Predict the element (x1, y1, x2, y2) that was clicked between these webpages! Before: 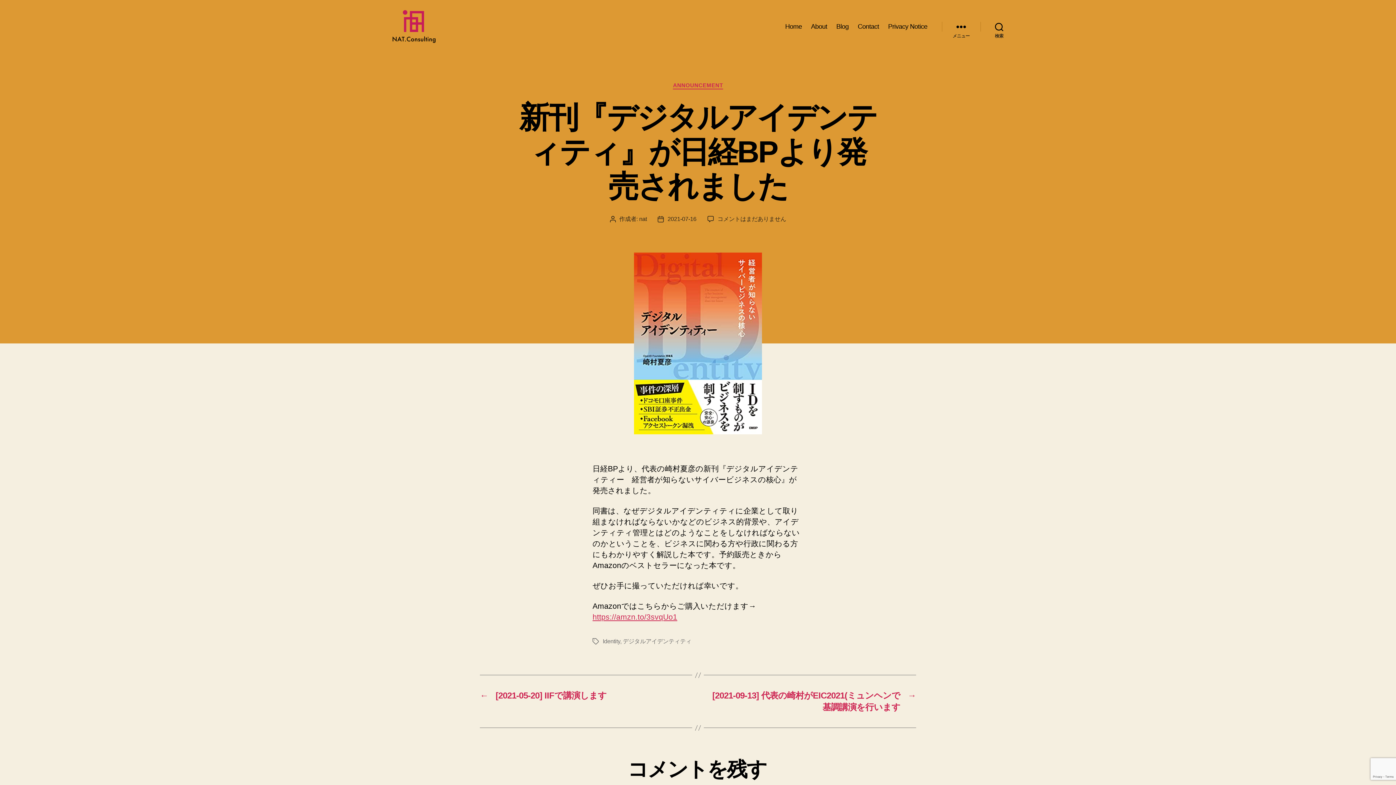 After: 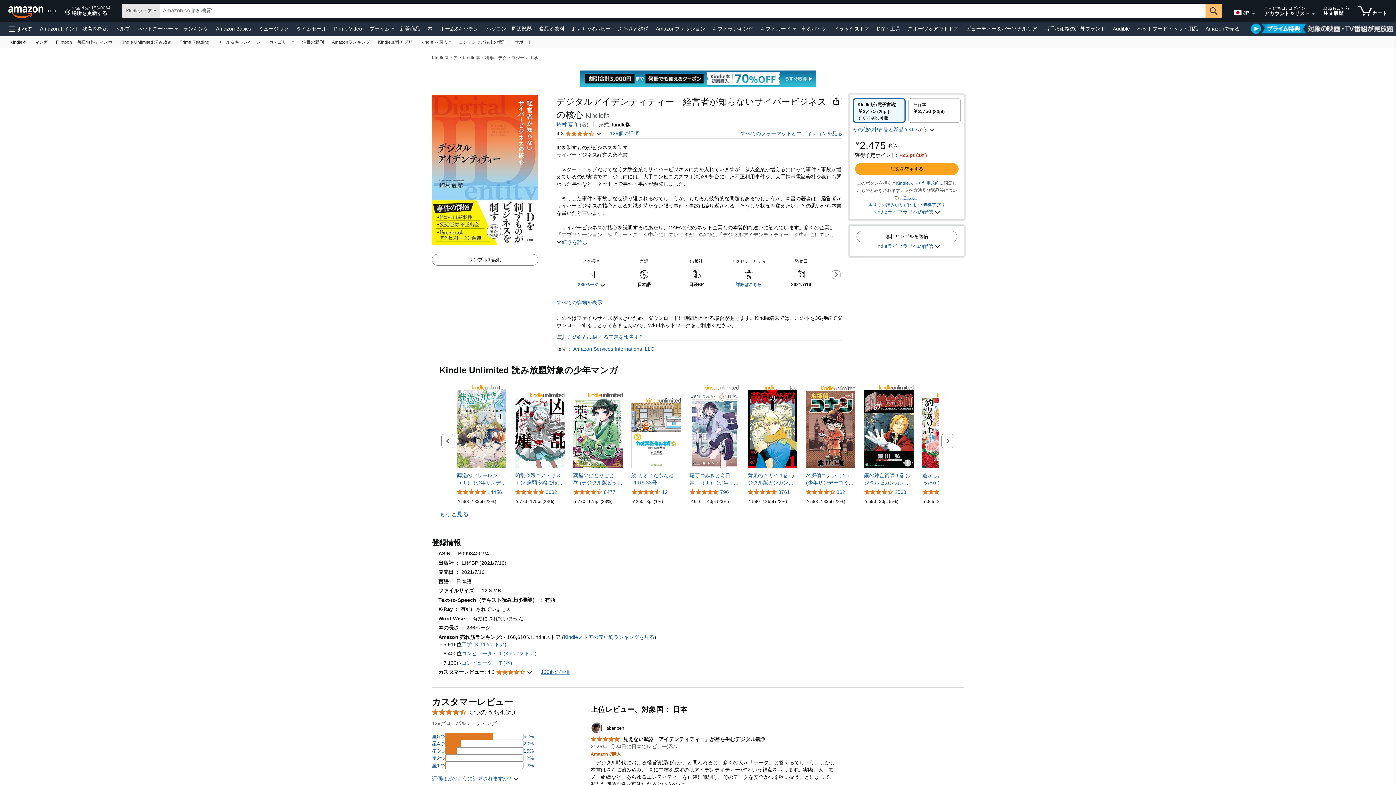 Action: bbox: (592, 613, 677, 621) label: https://amzn.to/3svqUo1